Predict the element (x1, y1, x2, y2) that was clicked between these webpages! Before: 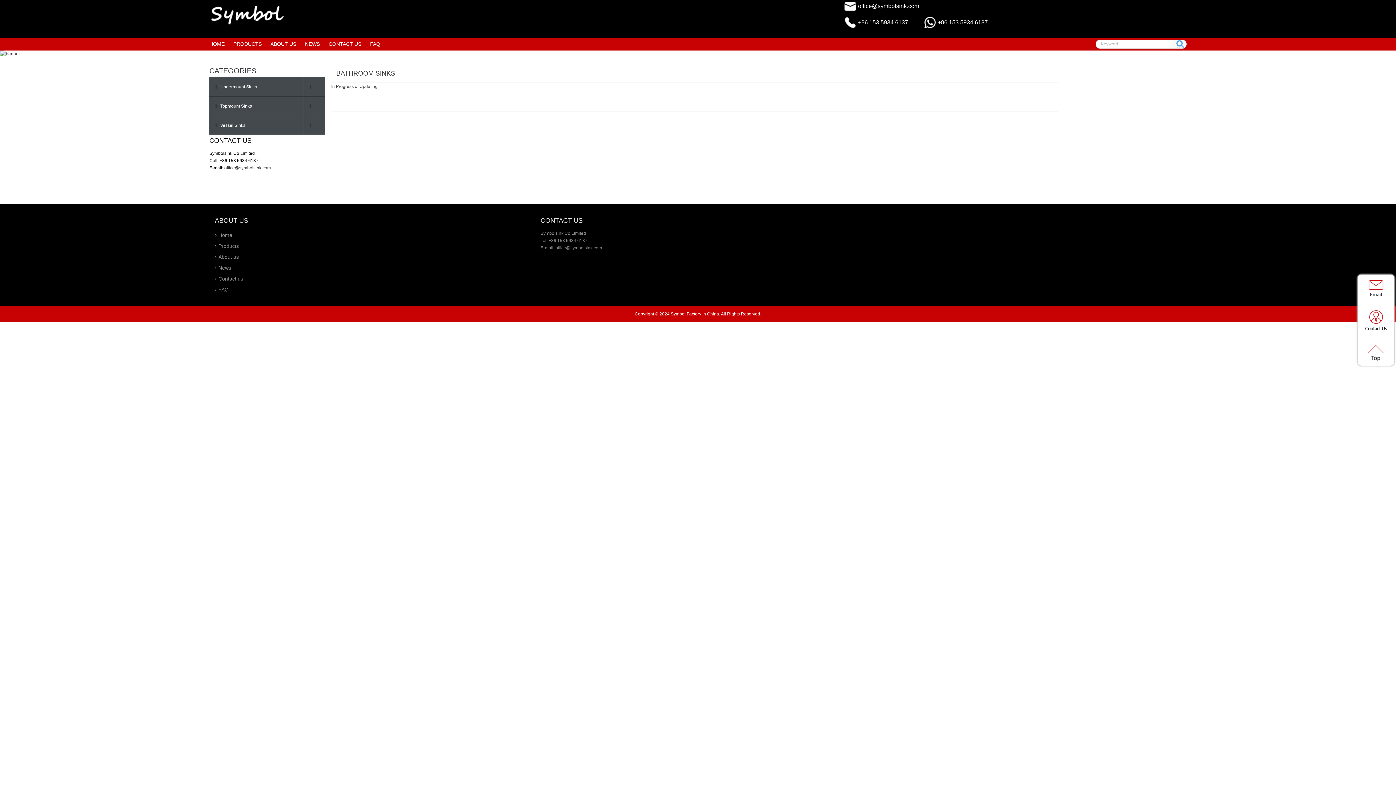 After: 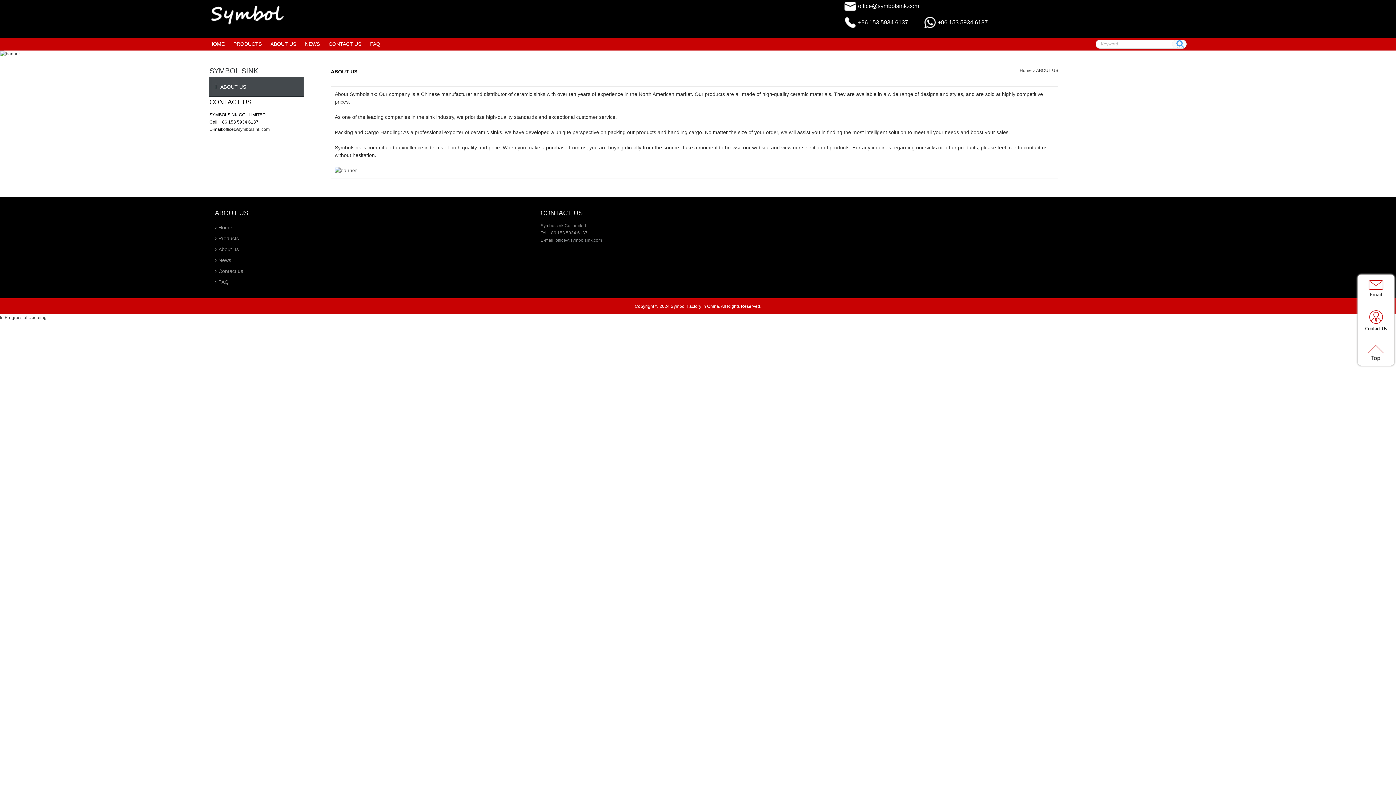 Action: label: ABOUT US bbox: (270, 37, 296, 50)